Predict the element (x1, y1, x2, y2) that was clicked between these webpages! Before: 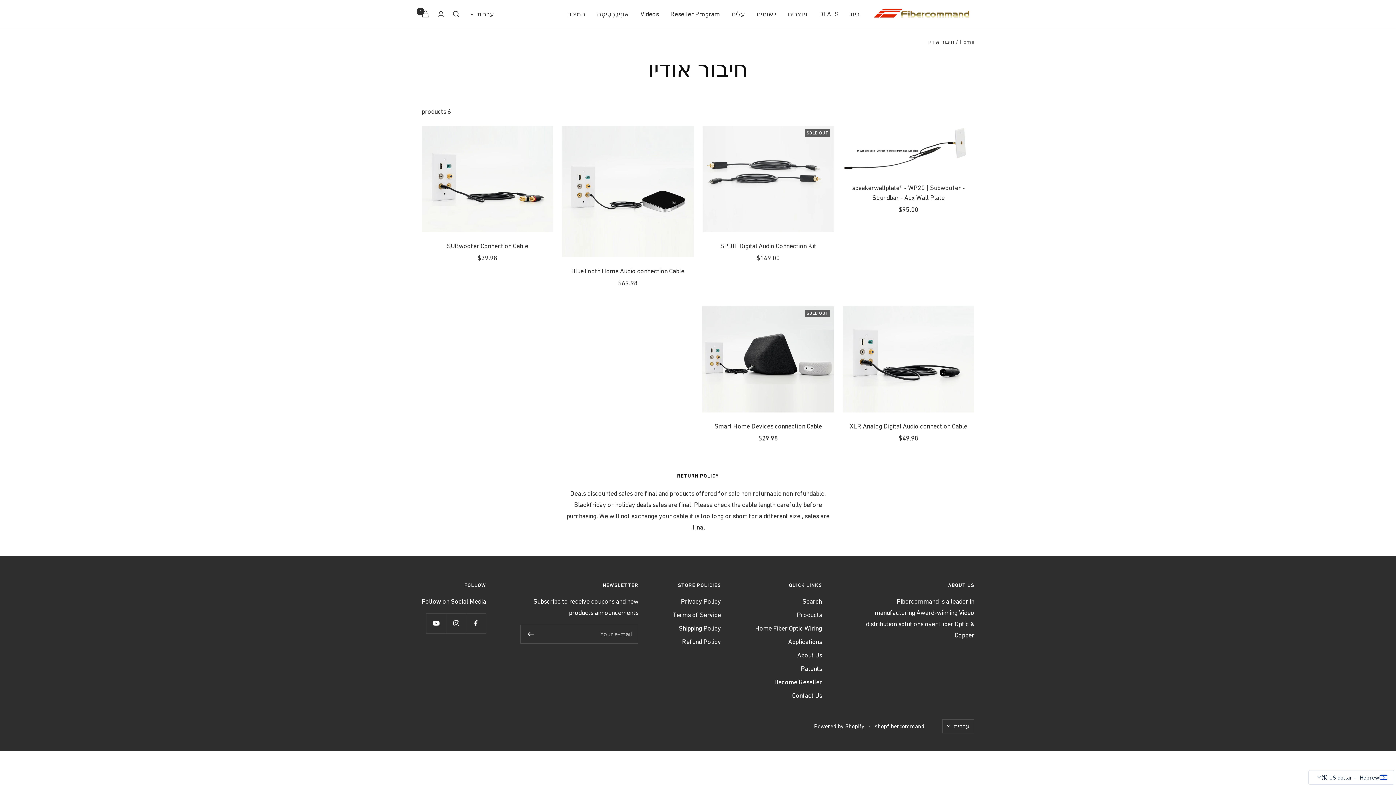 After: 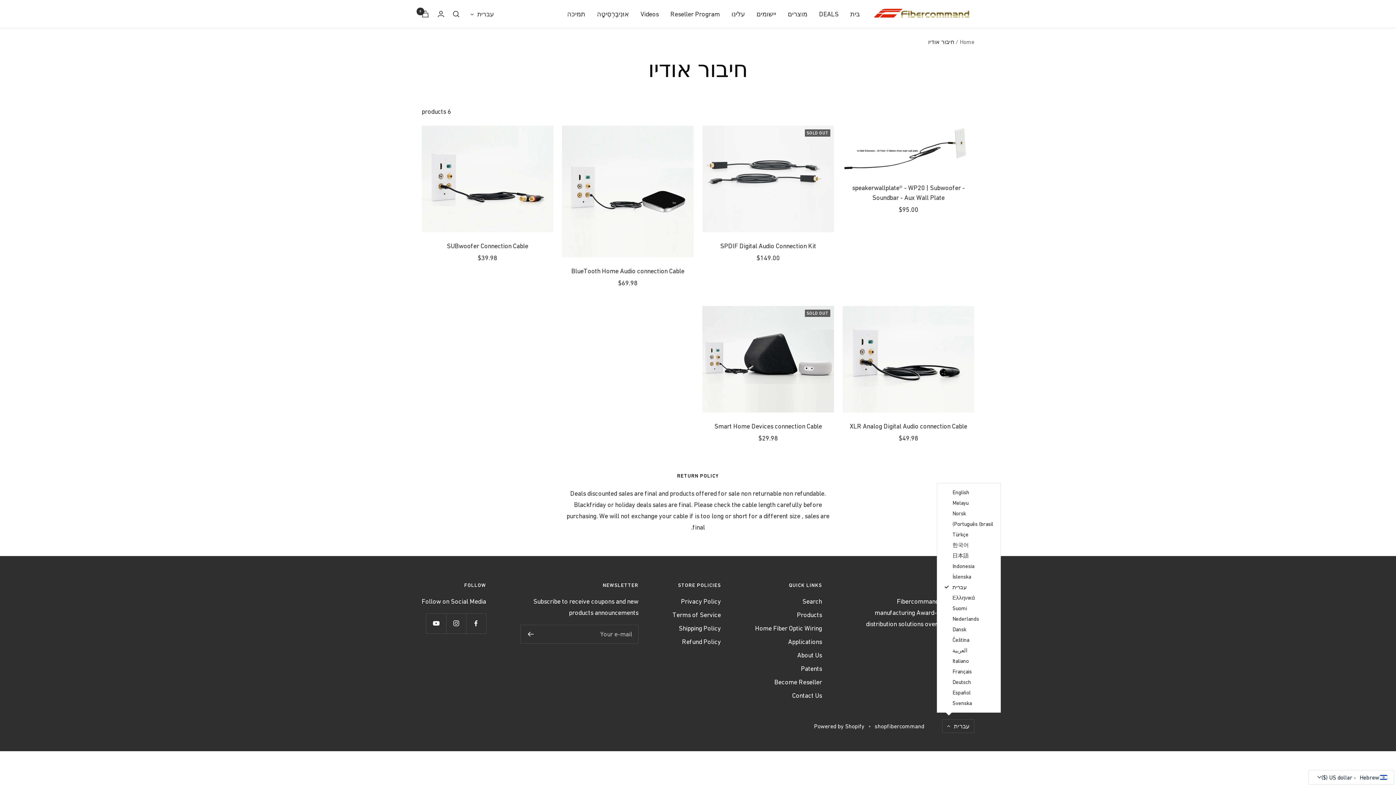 Action: label: עברית bbox: (942, 719, 974, 733)